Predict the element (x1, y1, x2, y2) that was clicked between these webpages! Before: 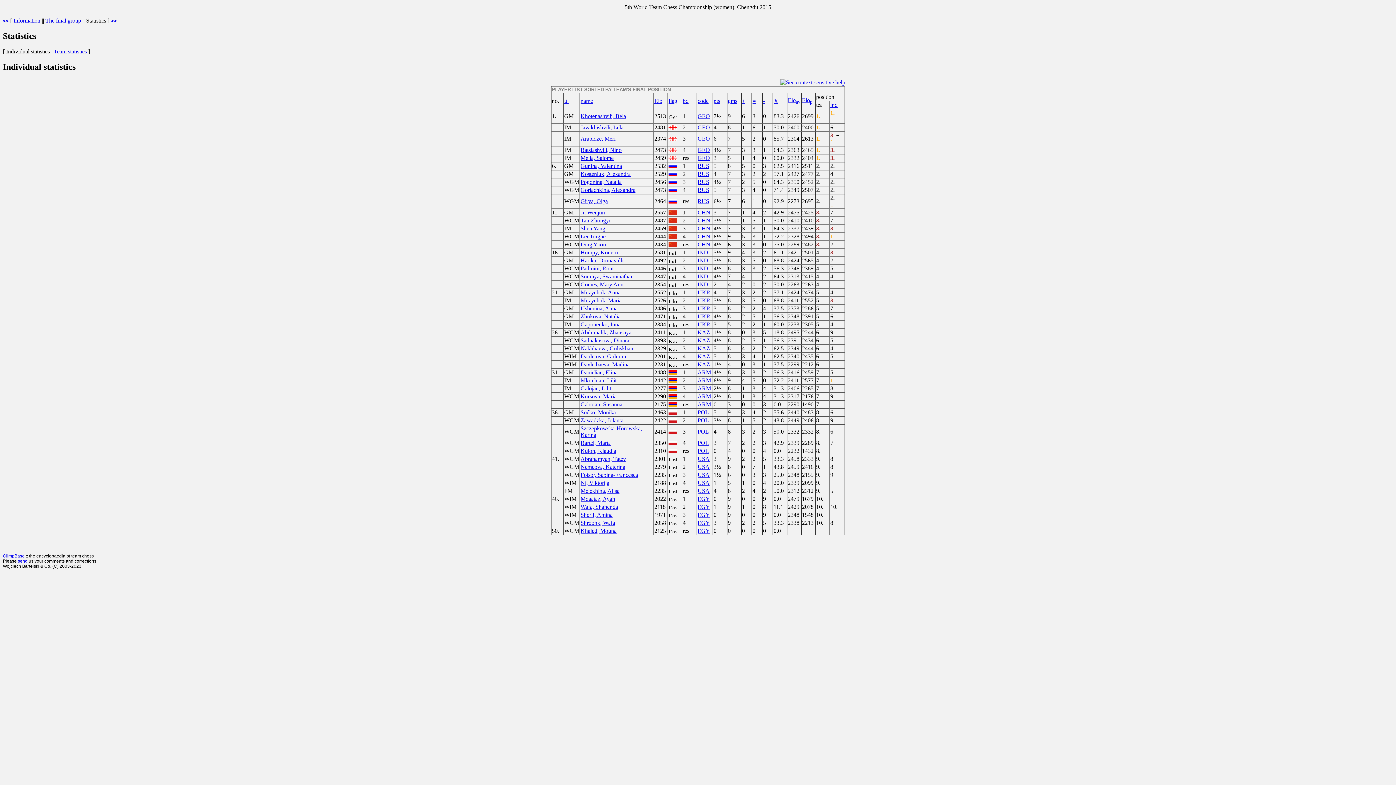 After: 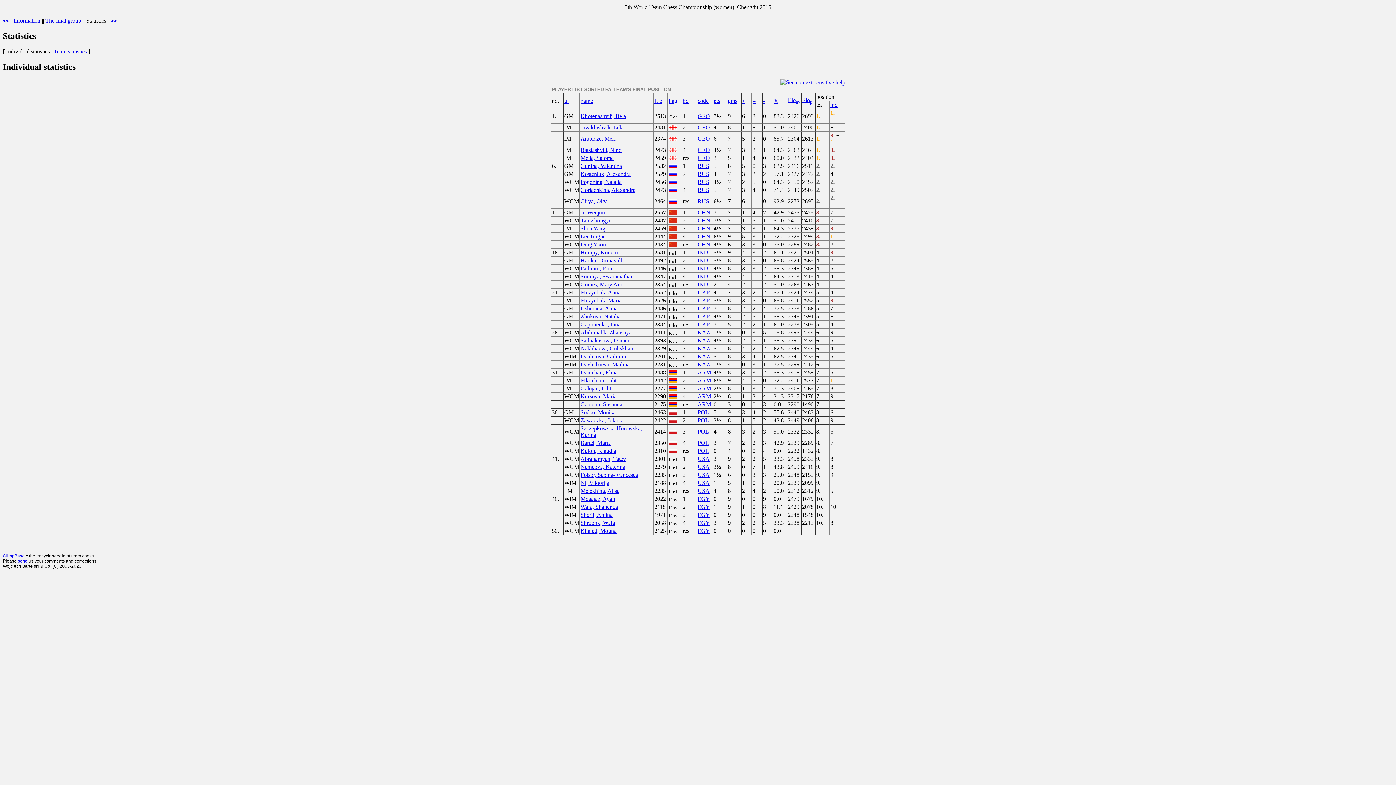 Action: label: Khaled, Mouna bbox: (580, 527, 616, 534)